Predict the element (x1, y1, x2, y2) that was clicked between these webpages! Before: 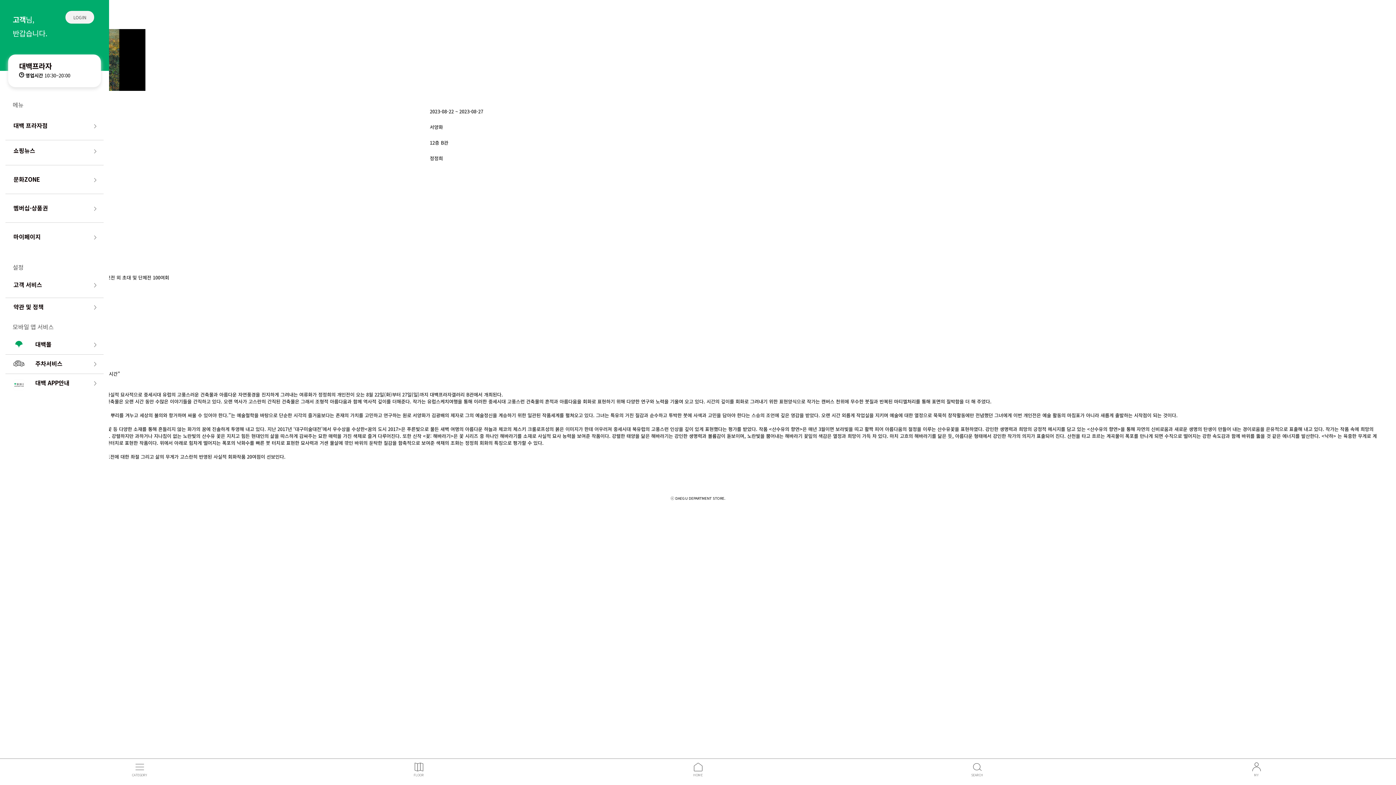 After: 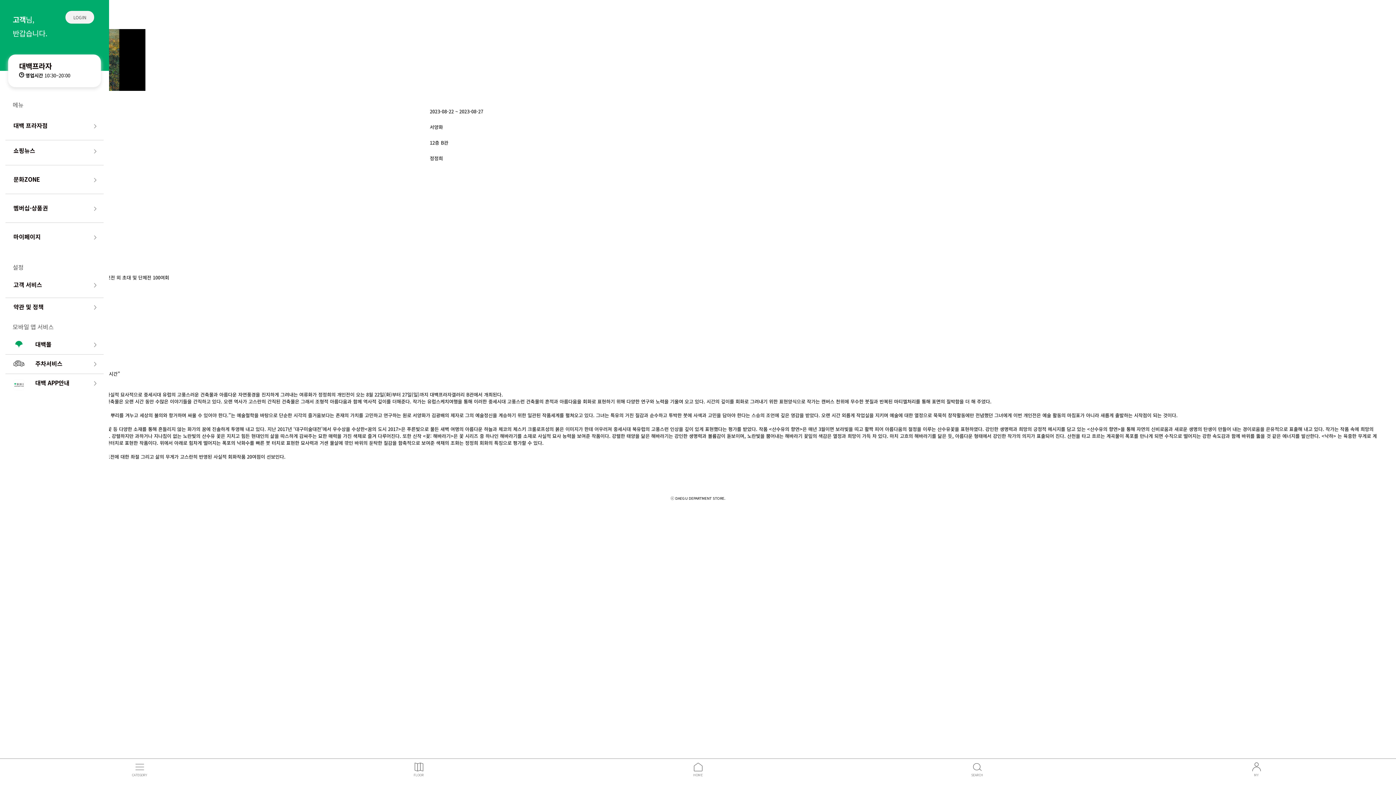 Action: label: CATEGORY bbox: (131, 762, 147, 770)